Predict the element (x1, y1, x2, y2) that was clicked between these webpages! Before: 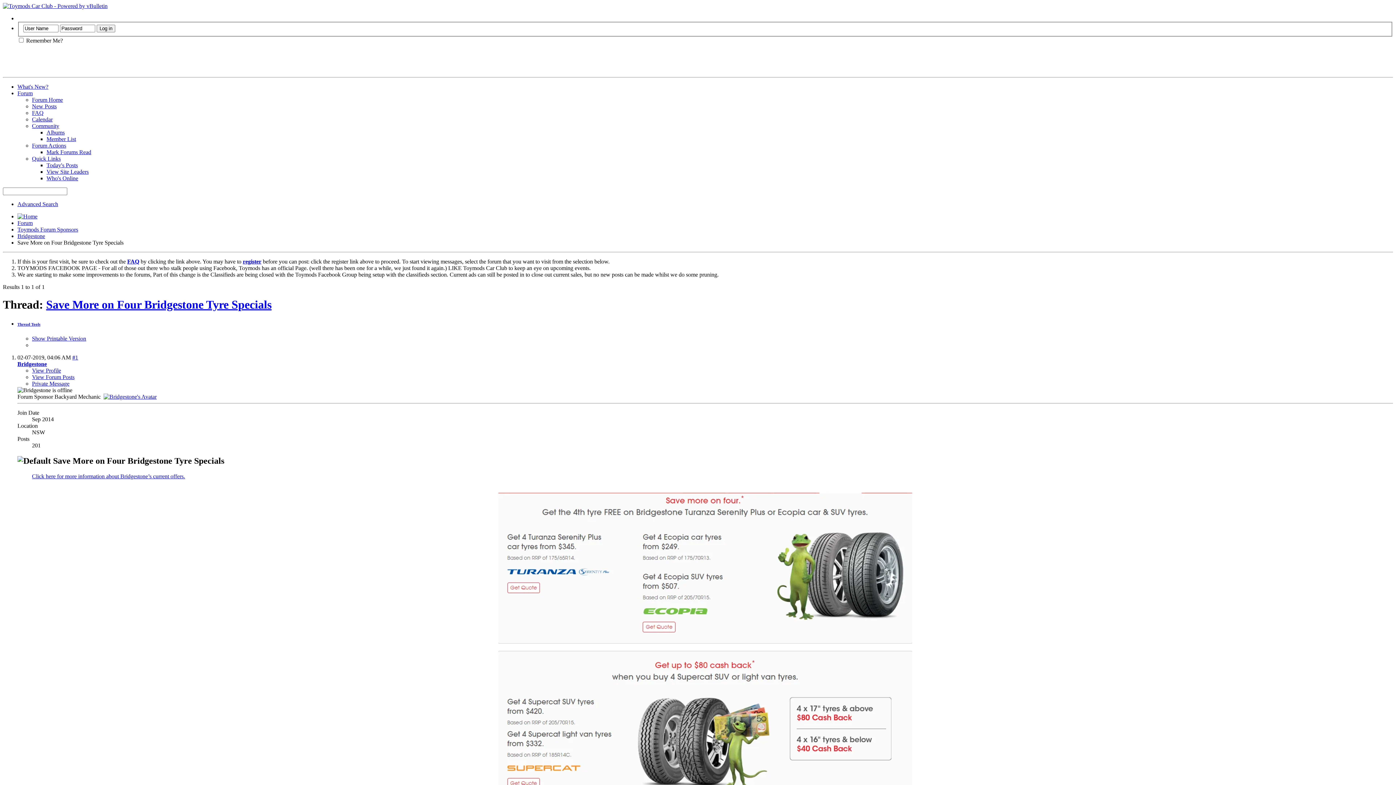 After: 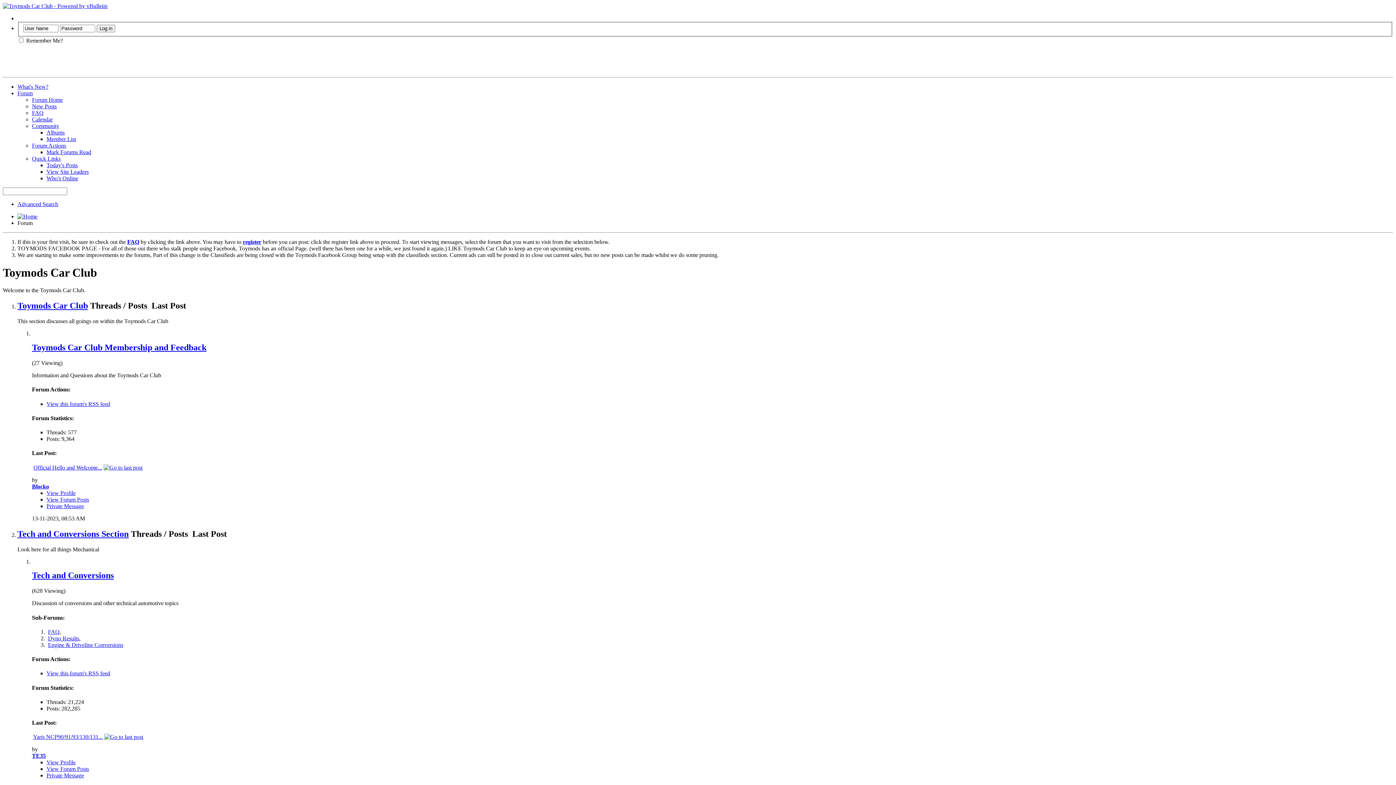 Action: bbox: (17, 213, 37, 219)